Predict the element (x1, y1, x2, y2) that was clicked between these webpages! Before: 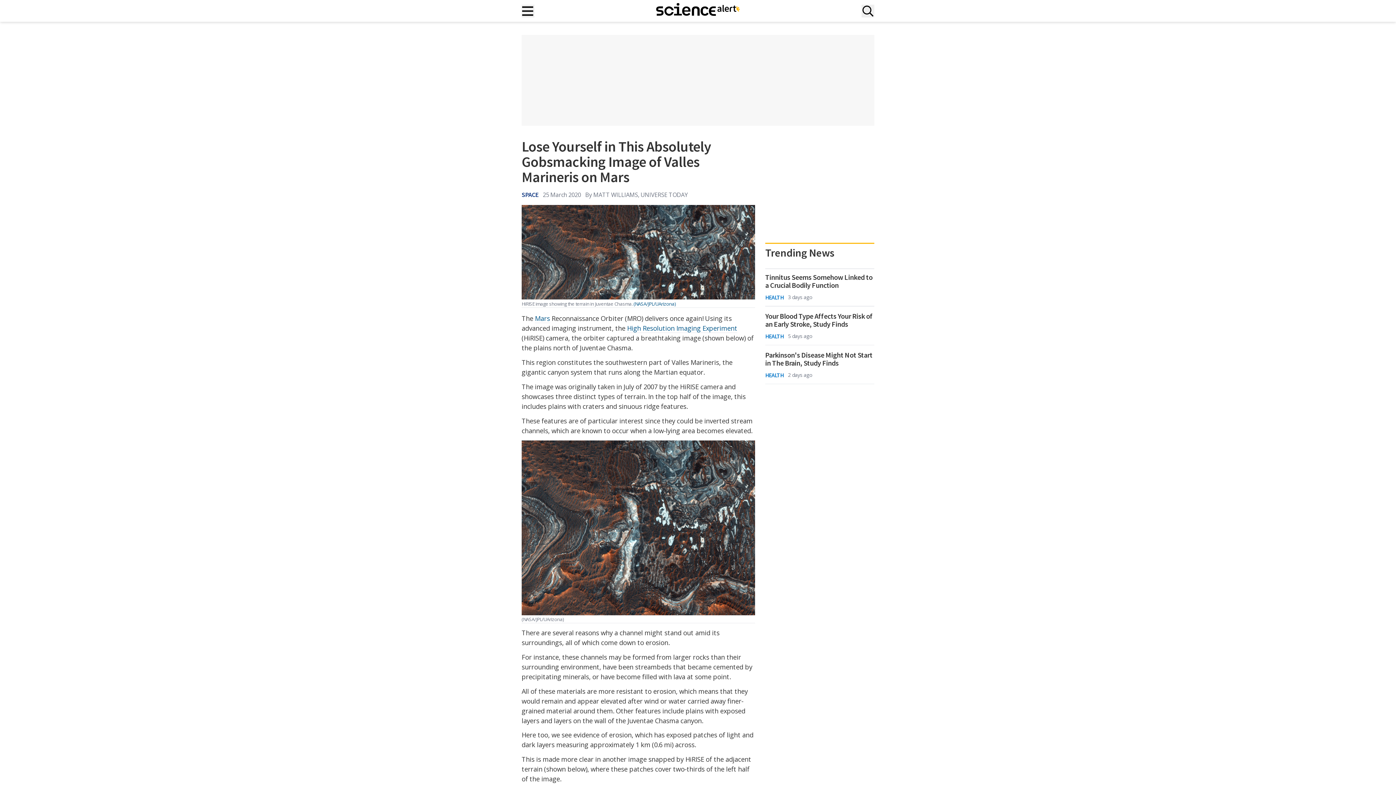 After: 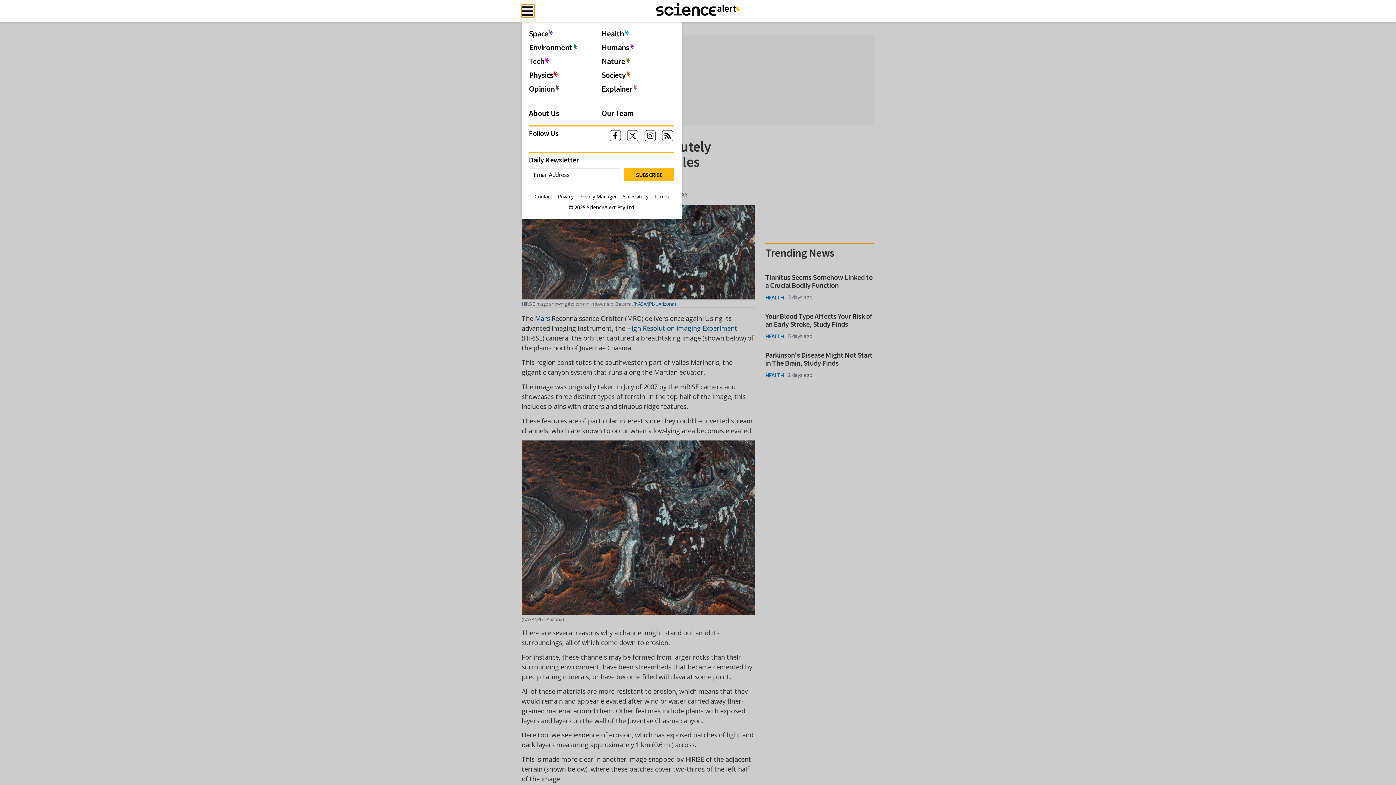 Action: bbox: (521, 4, 534, 17) label: Main menu